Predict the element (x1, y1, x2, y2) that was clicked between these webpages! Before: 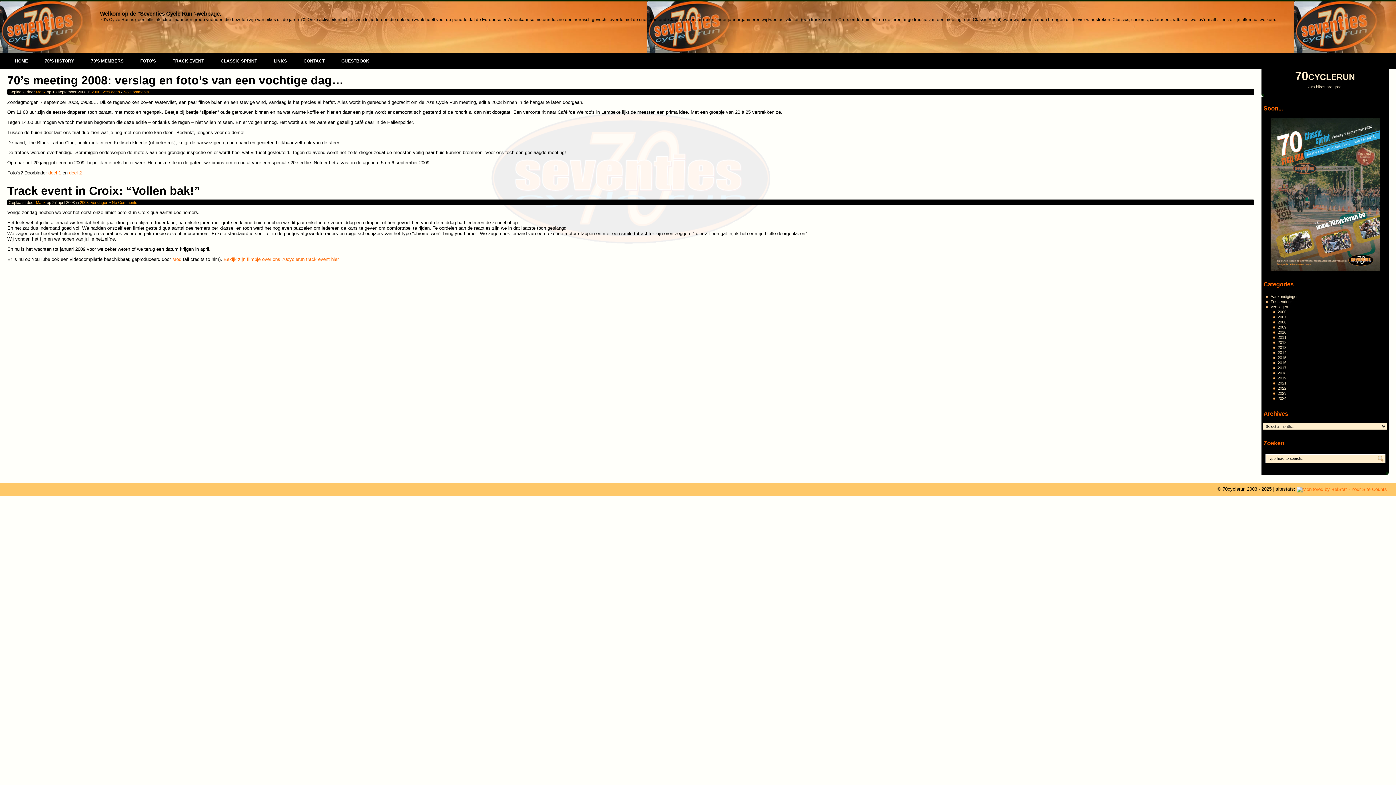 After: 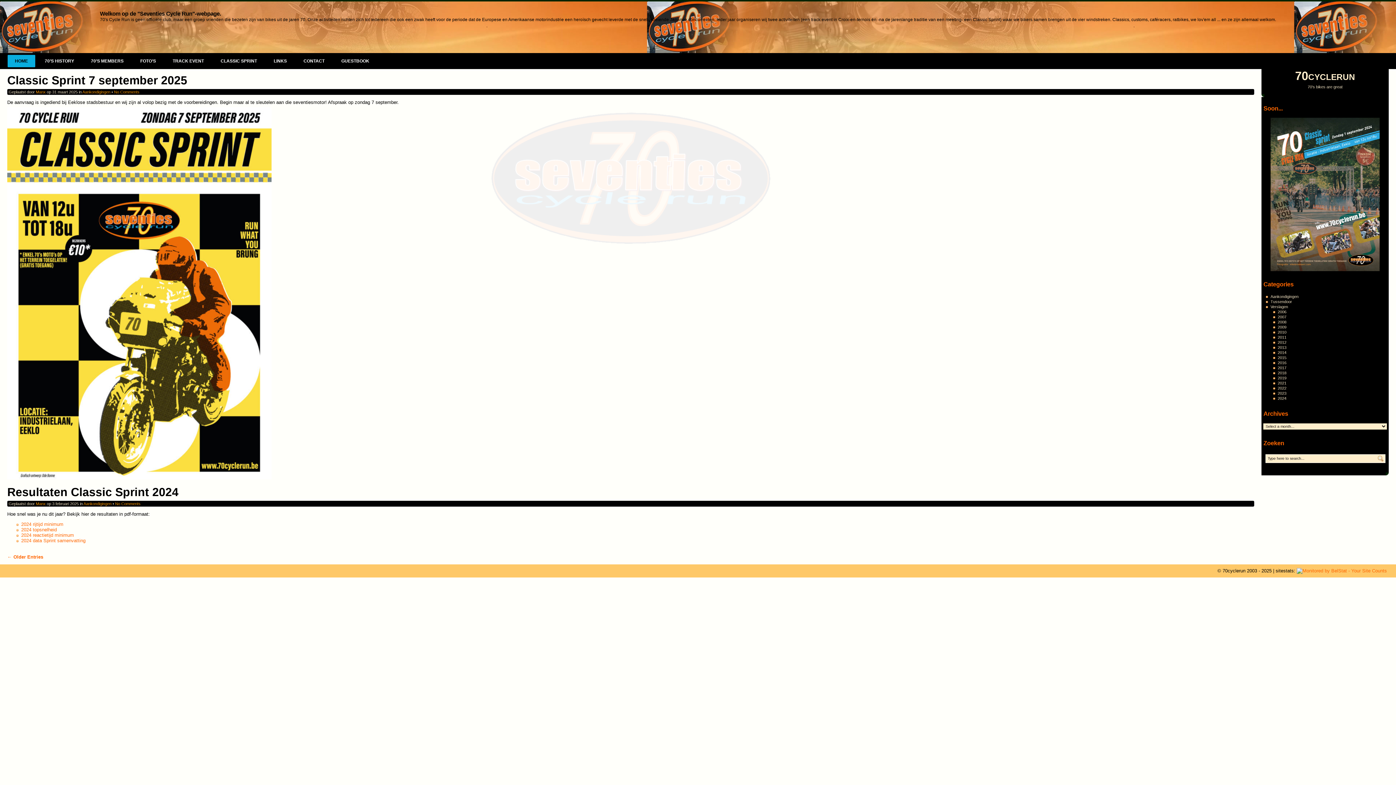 Action: bbox: (7, 54, 35, 67) label: HOME